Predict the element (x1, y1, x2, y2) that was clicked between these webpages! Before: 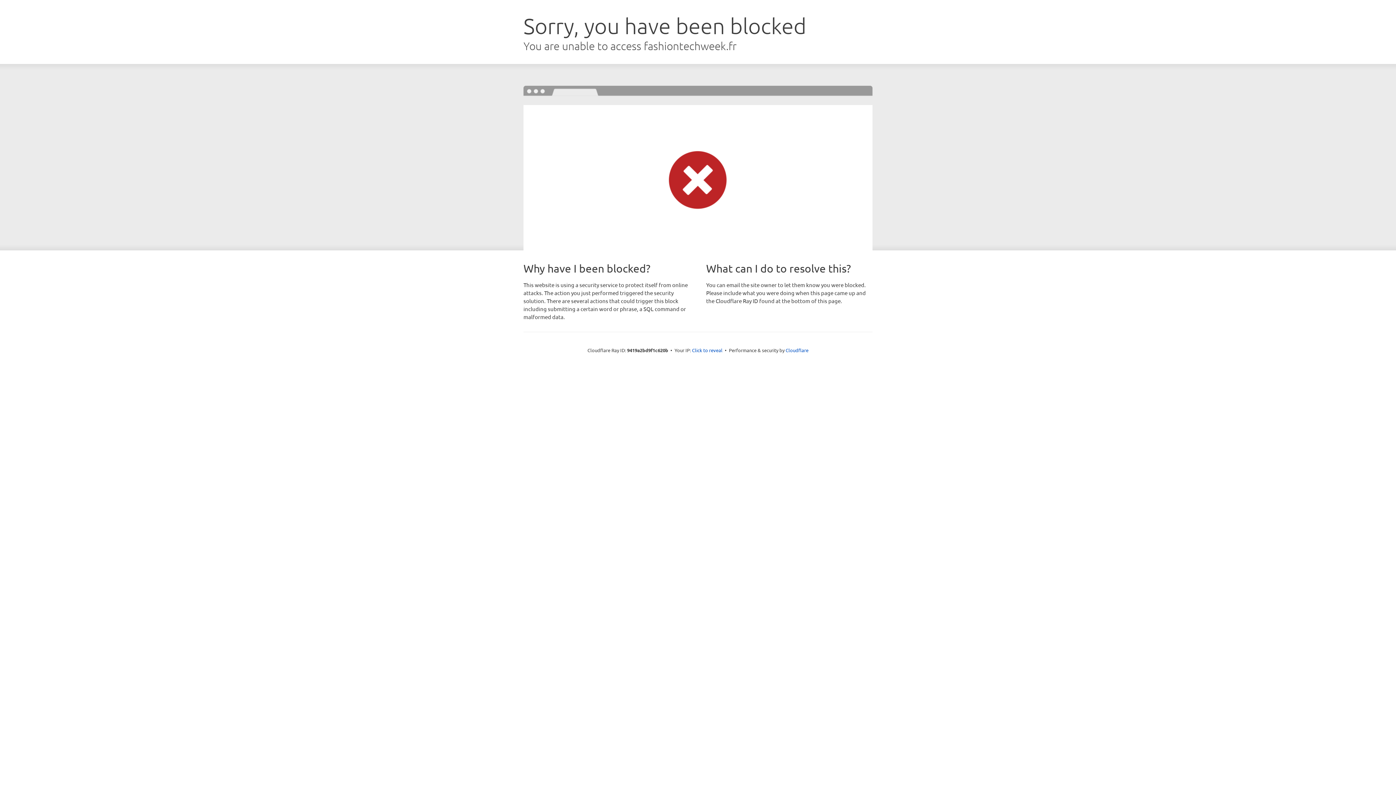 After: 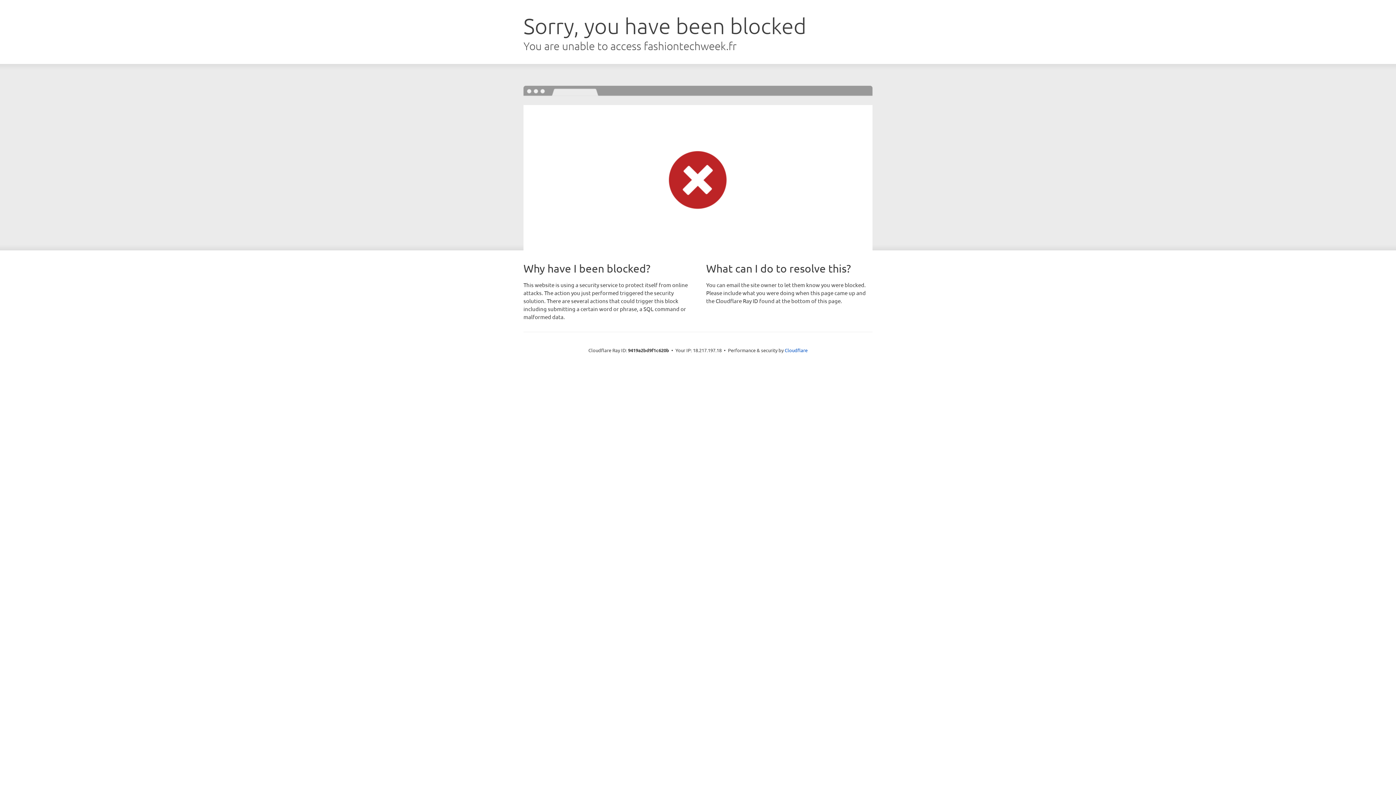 Action: label: Click to reveal bbox: (692, 346, 722, 353)